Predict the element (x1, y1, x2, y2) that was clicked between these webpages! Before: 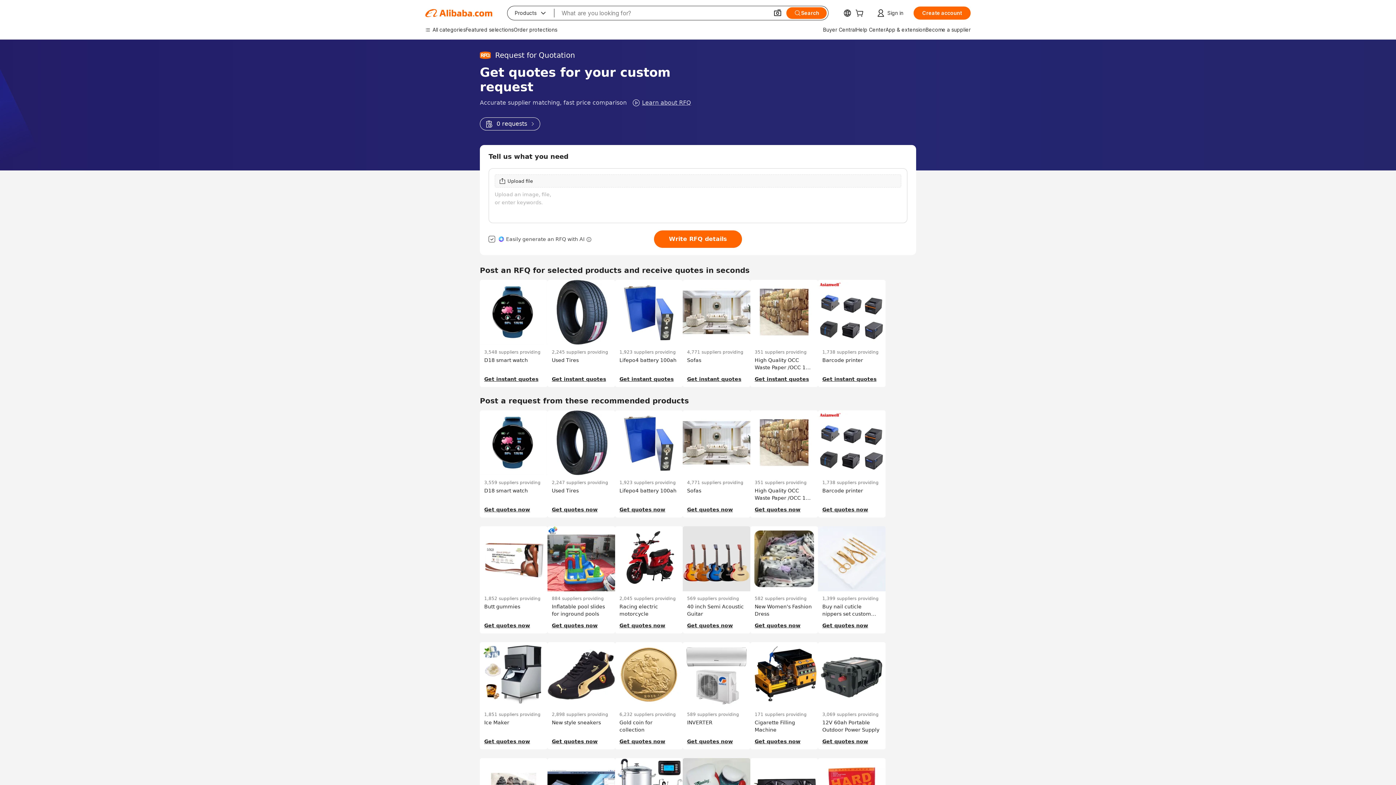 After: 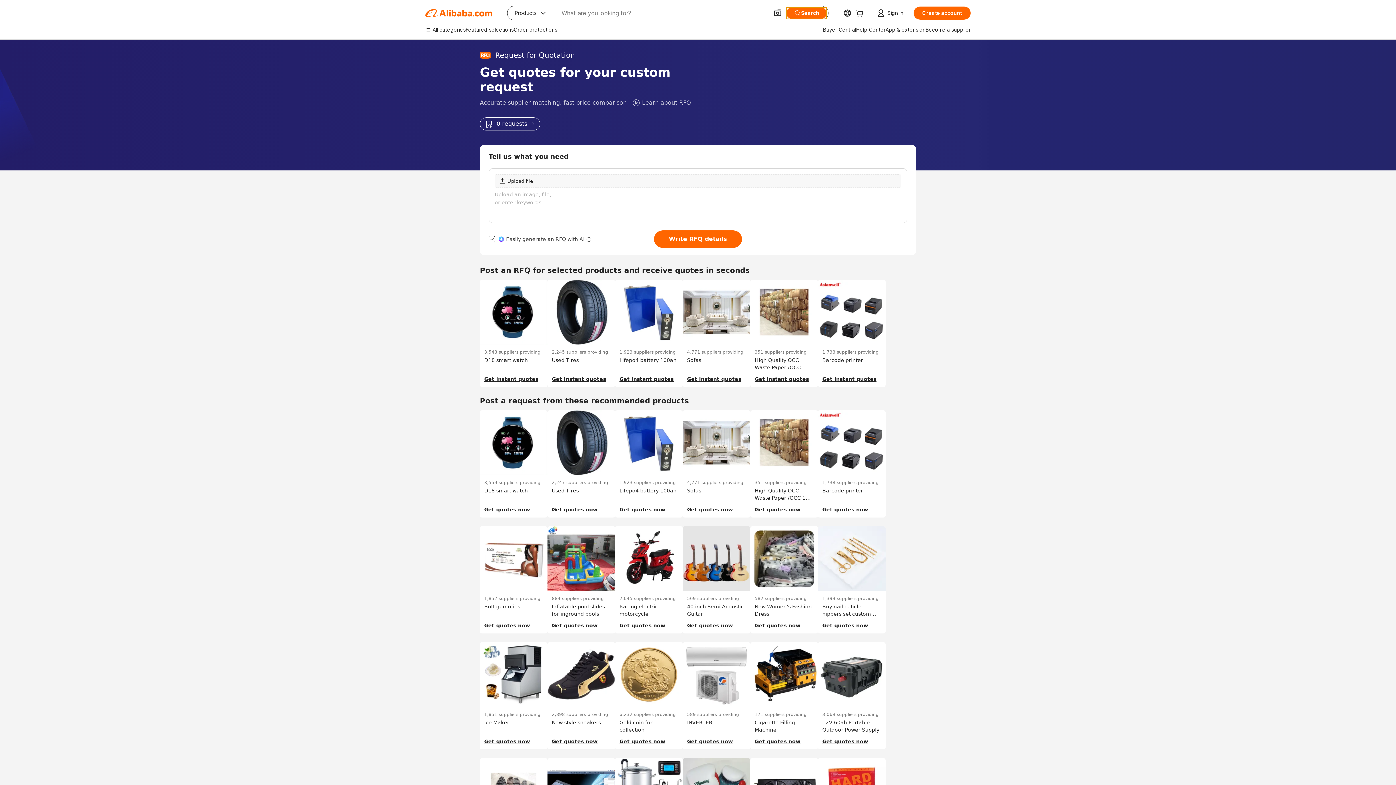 Action: bbox: (786, 7, 826, 18) label: Search